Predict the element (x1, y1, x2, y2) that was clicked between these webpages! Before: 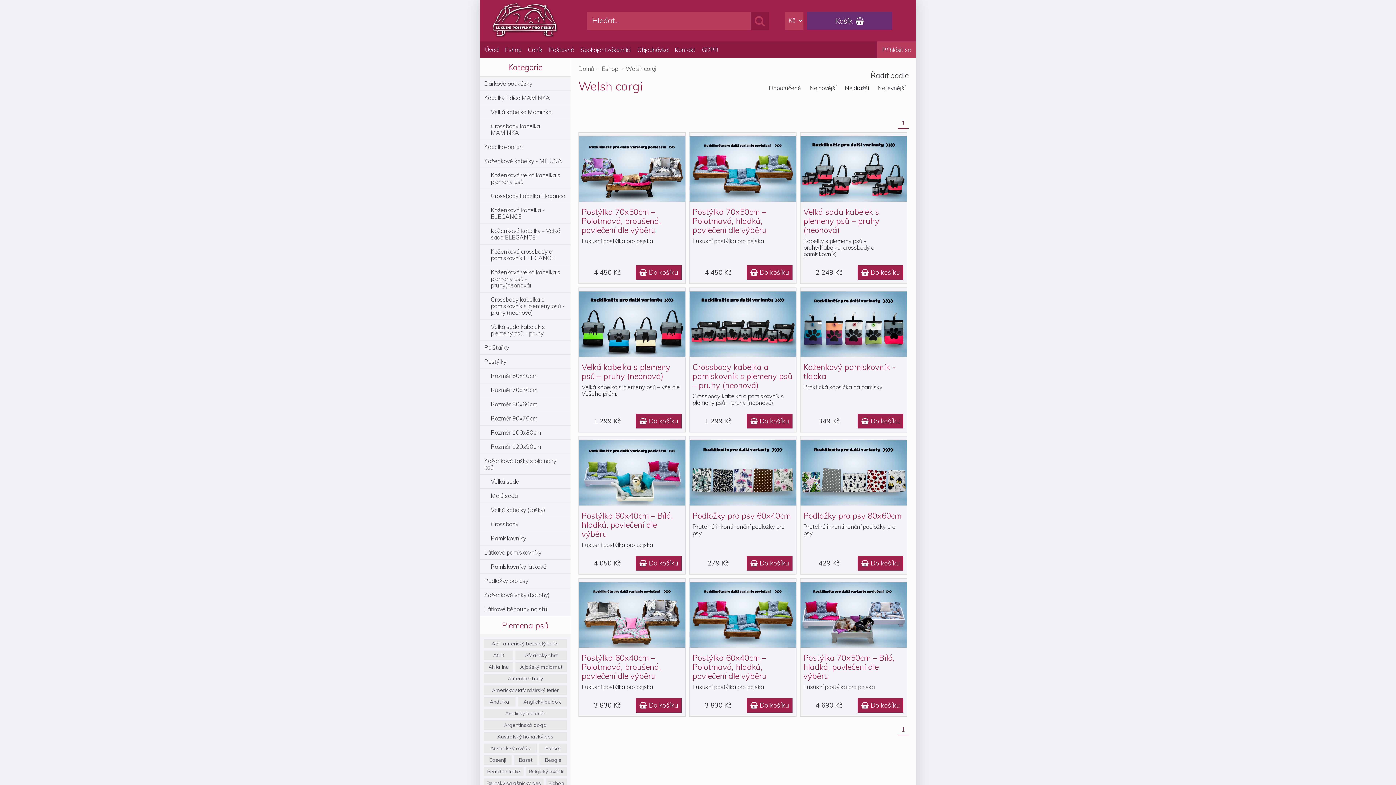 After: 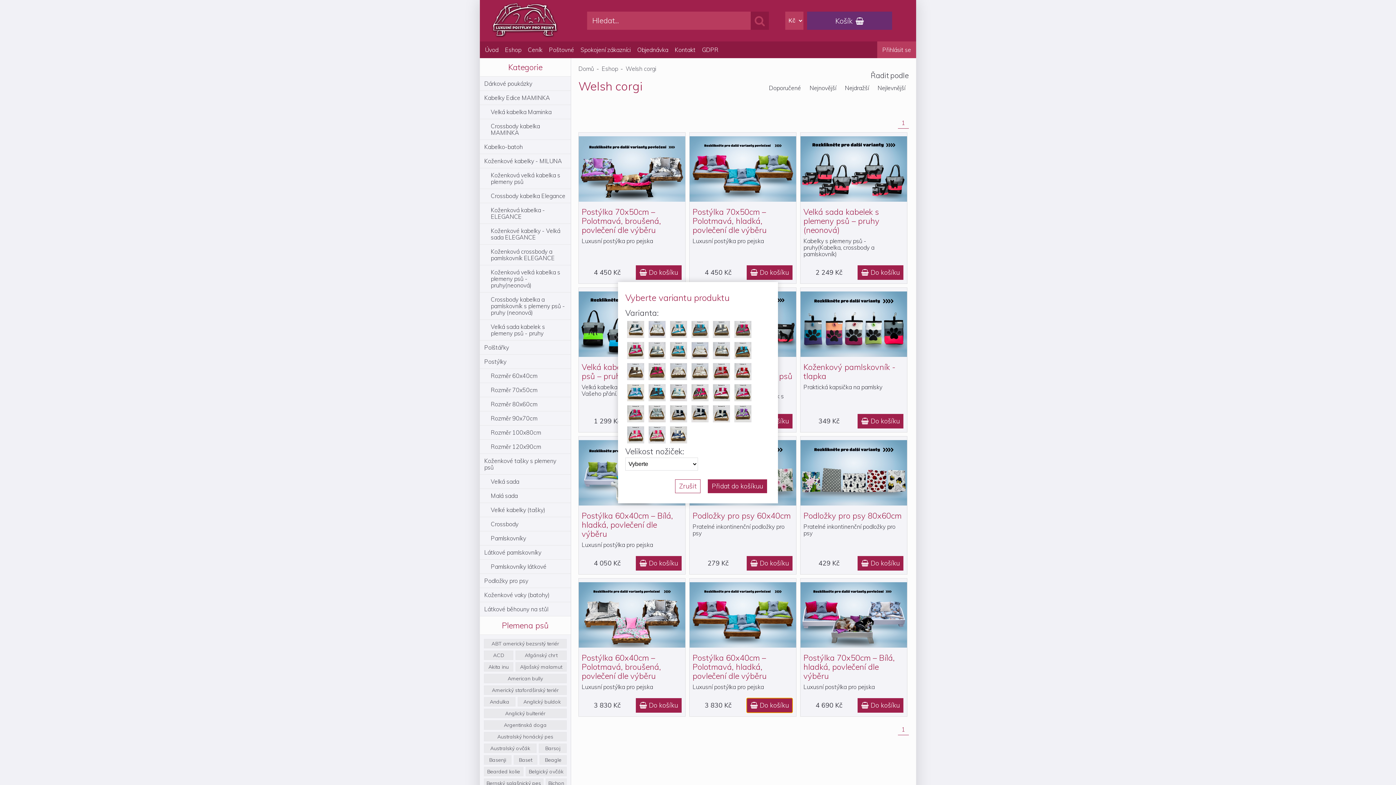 Action: label:  Do košíku bbox: (746, 698, 792, 713)